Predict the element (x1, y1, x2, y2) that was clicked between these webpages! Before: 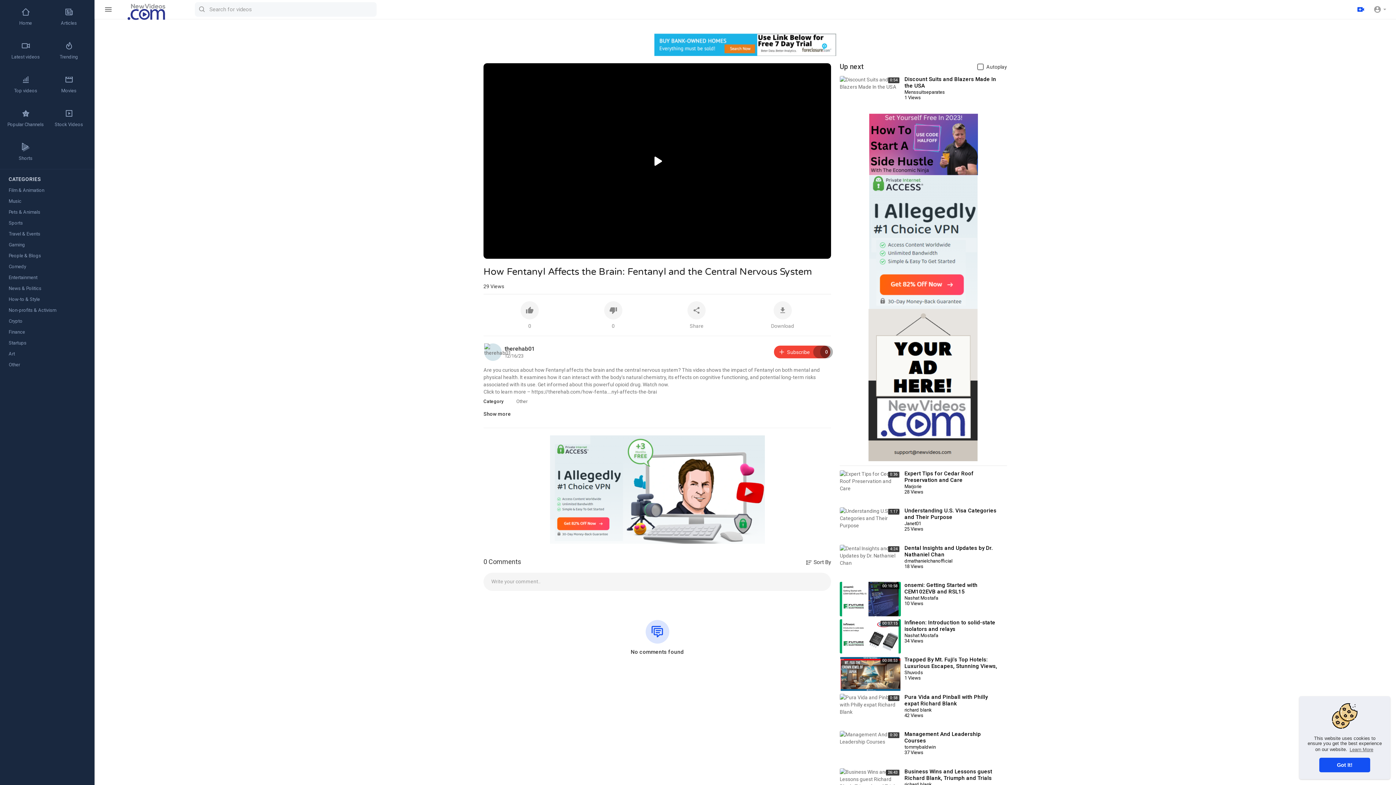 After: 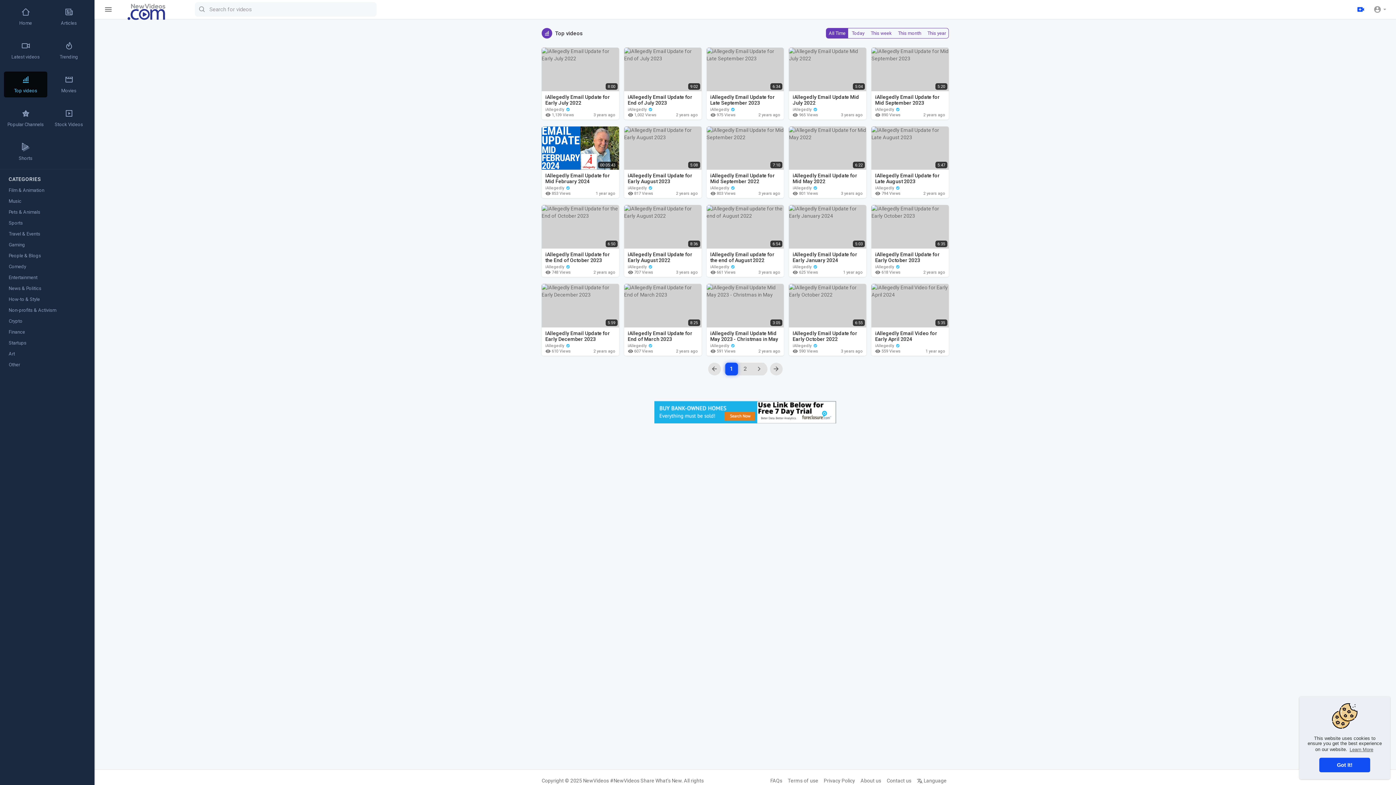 Action: bbox: (4, 71, 47, 97) label: Top videos